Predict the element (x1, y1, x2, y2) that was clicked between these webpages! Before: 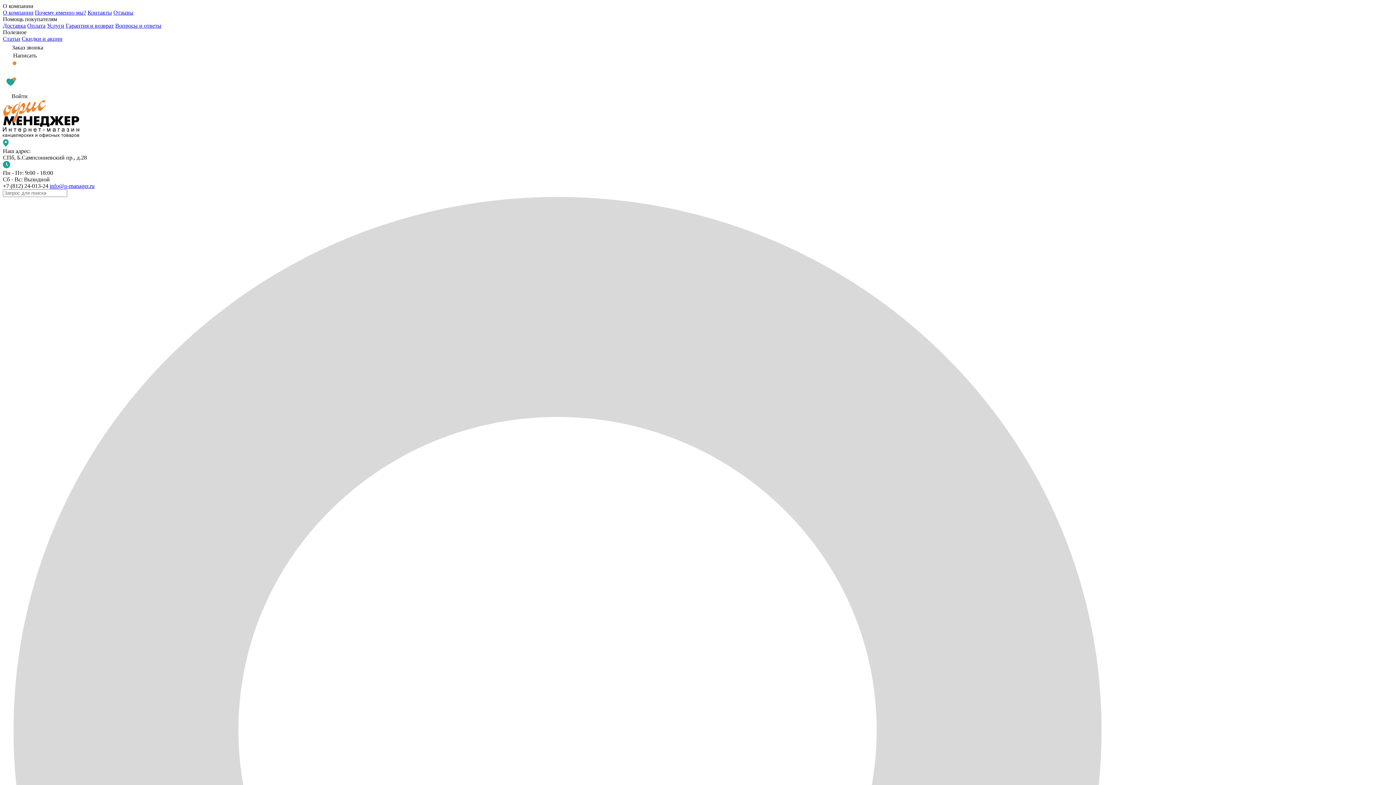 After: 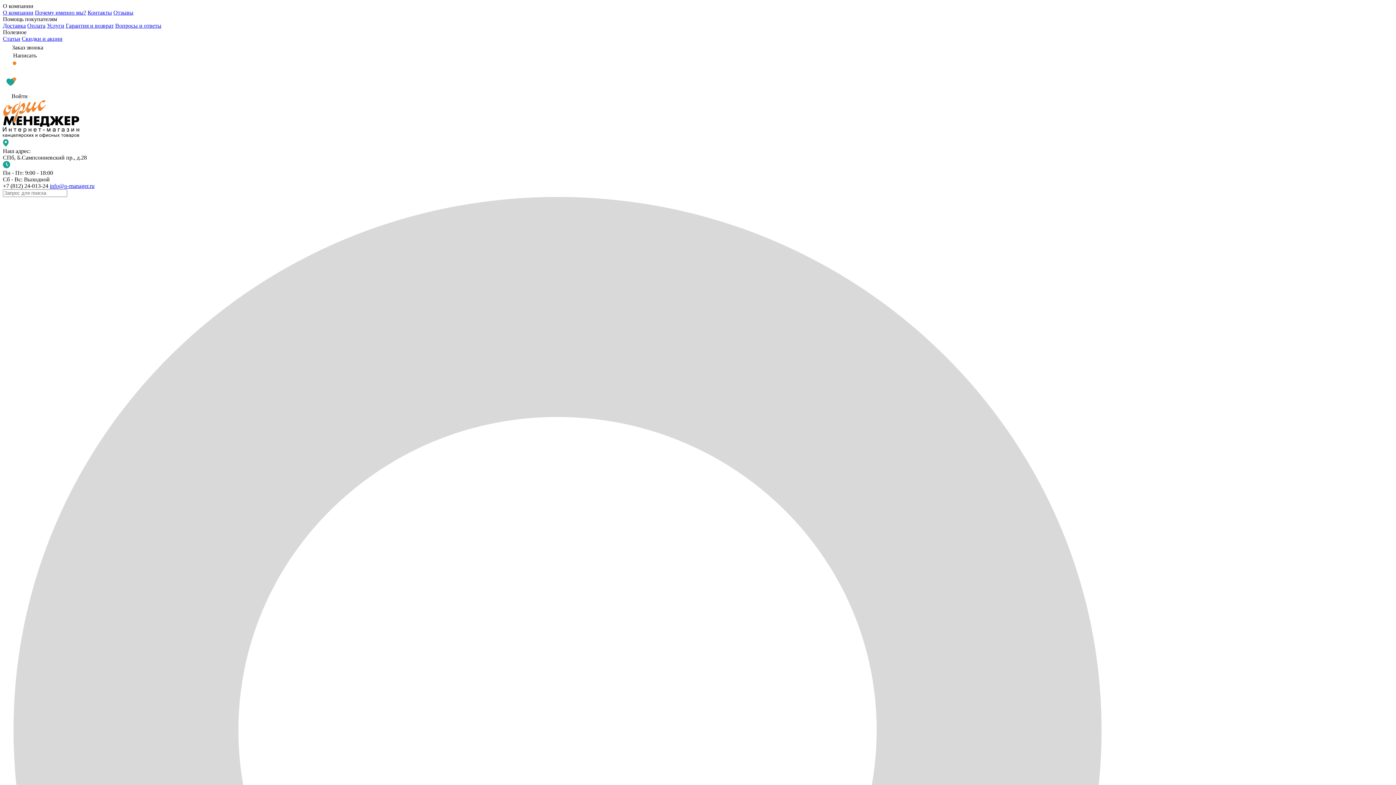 Action: label: Почему именно мы? bbox: (34, 9, 86, 15)